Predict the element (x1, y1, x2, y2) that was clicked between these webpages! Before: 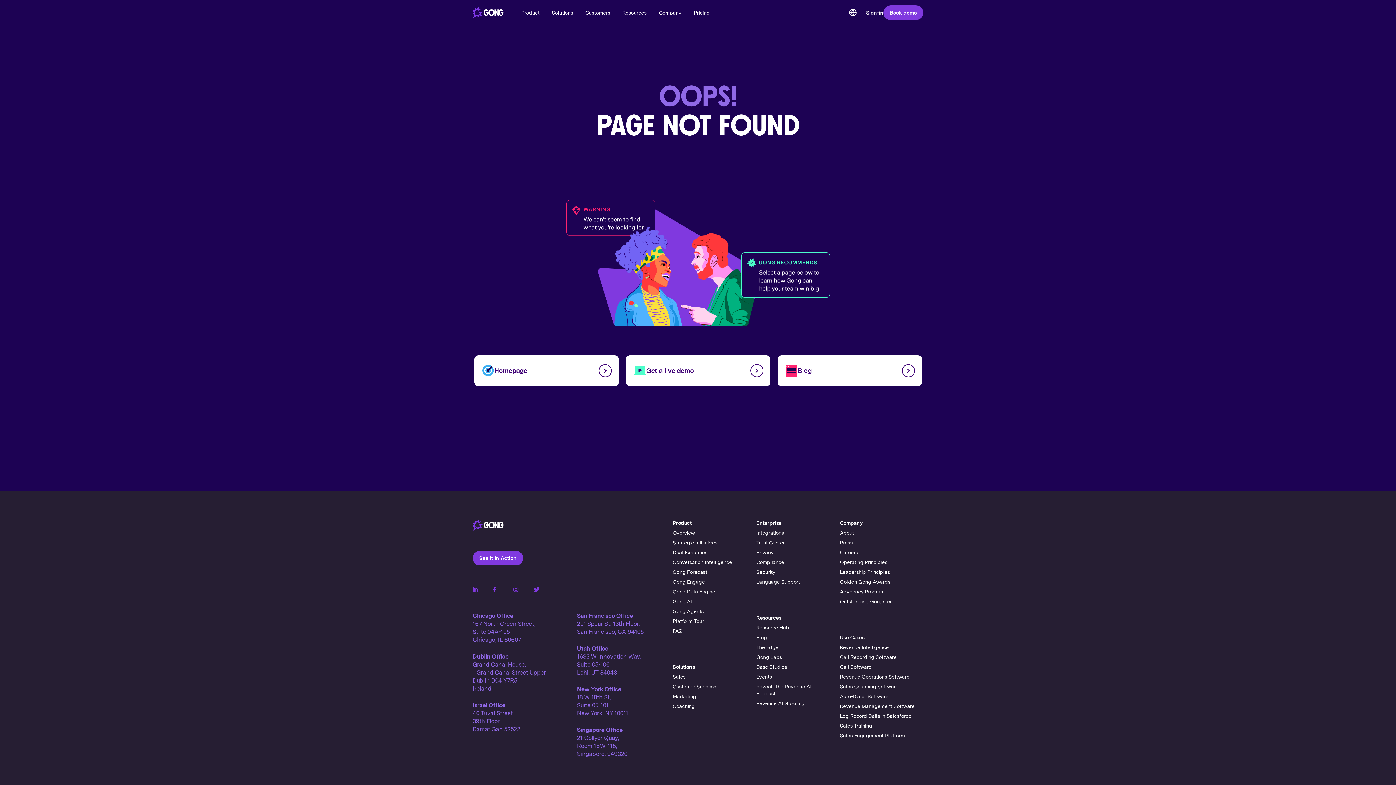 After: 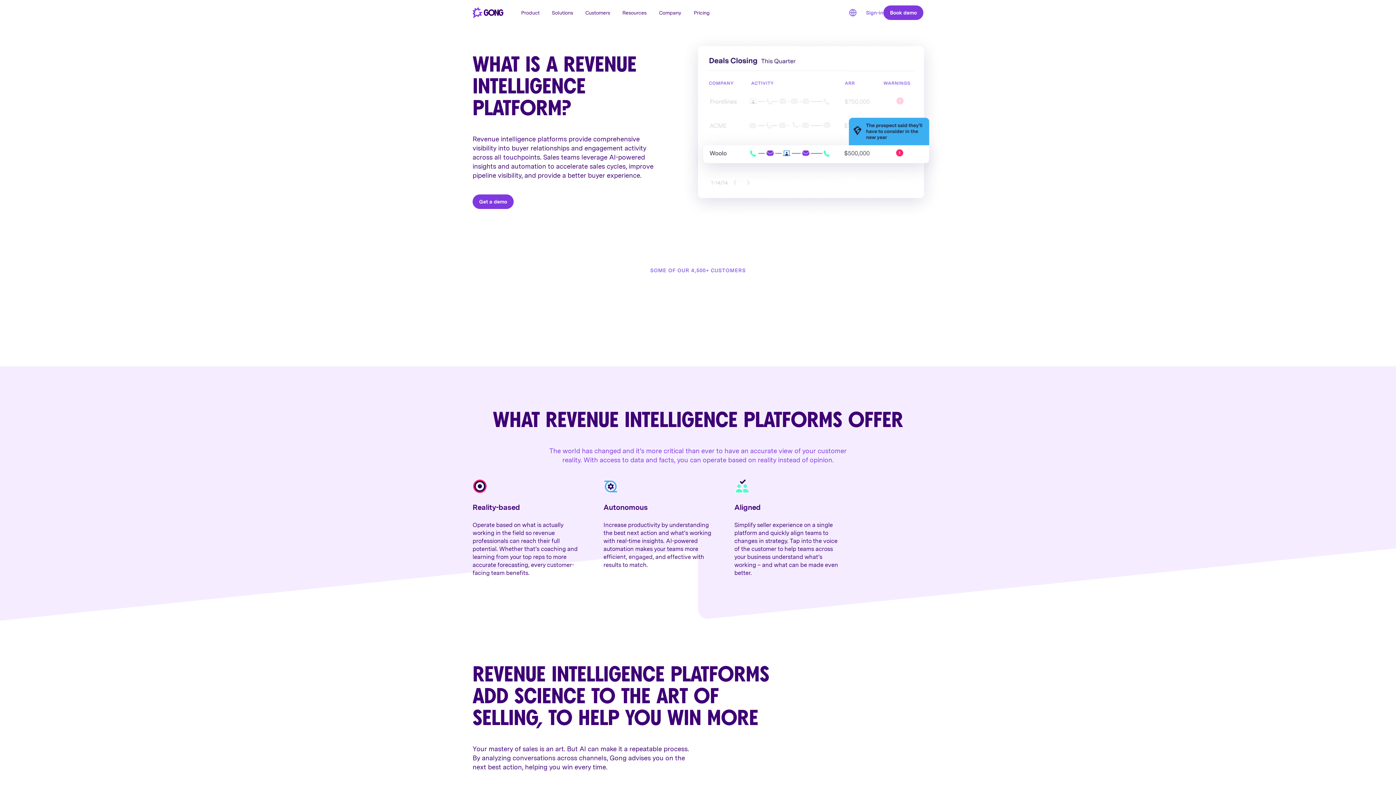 Action: bbox: (840, 644, 914, 651) label: Revenue Intelligence